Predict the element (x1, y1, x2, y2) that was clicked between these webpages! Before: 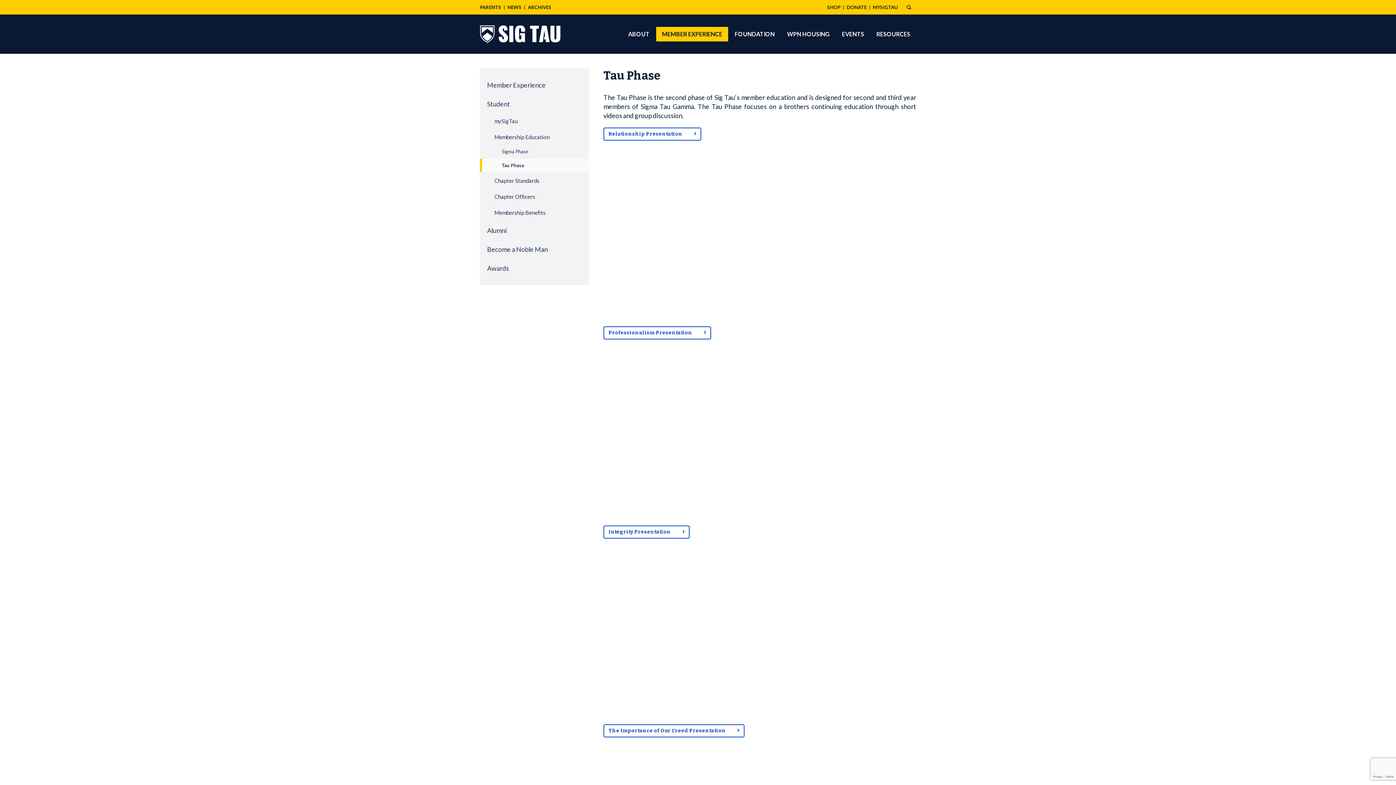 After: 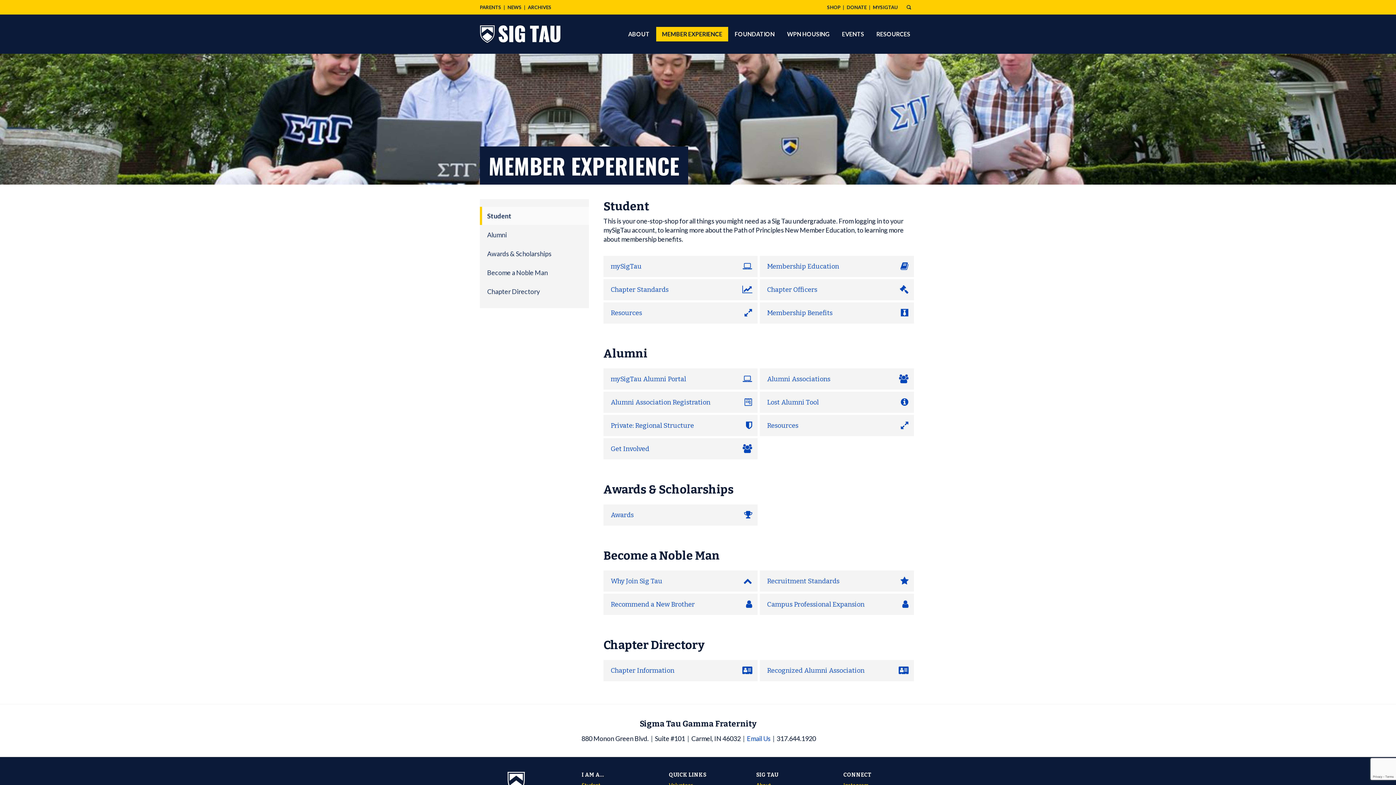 Action: label: MEMBER EXPERIENCE bbox: (656, 26, 728, 41)